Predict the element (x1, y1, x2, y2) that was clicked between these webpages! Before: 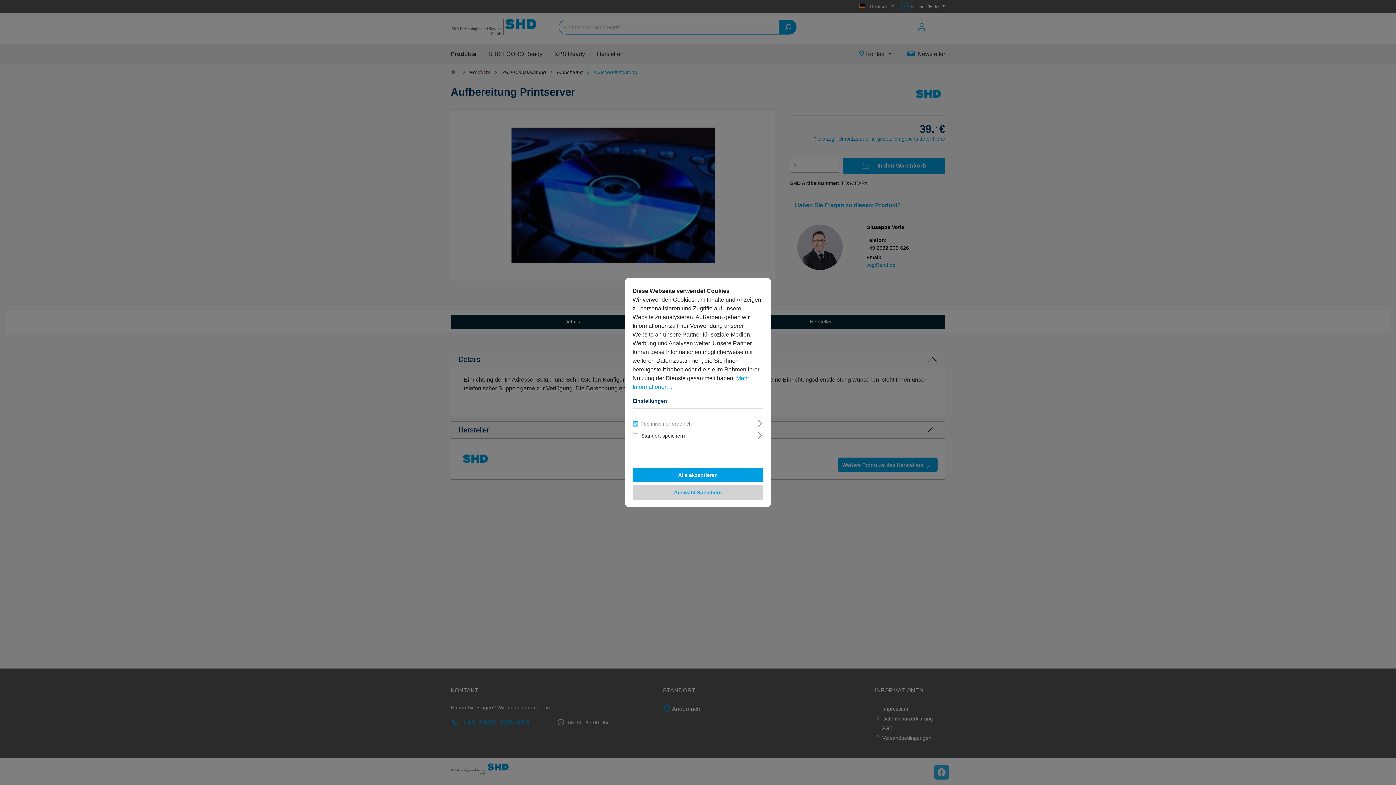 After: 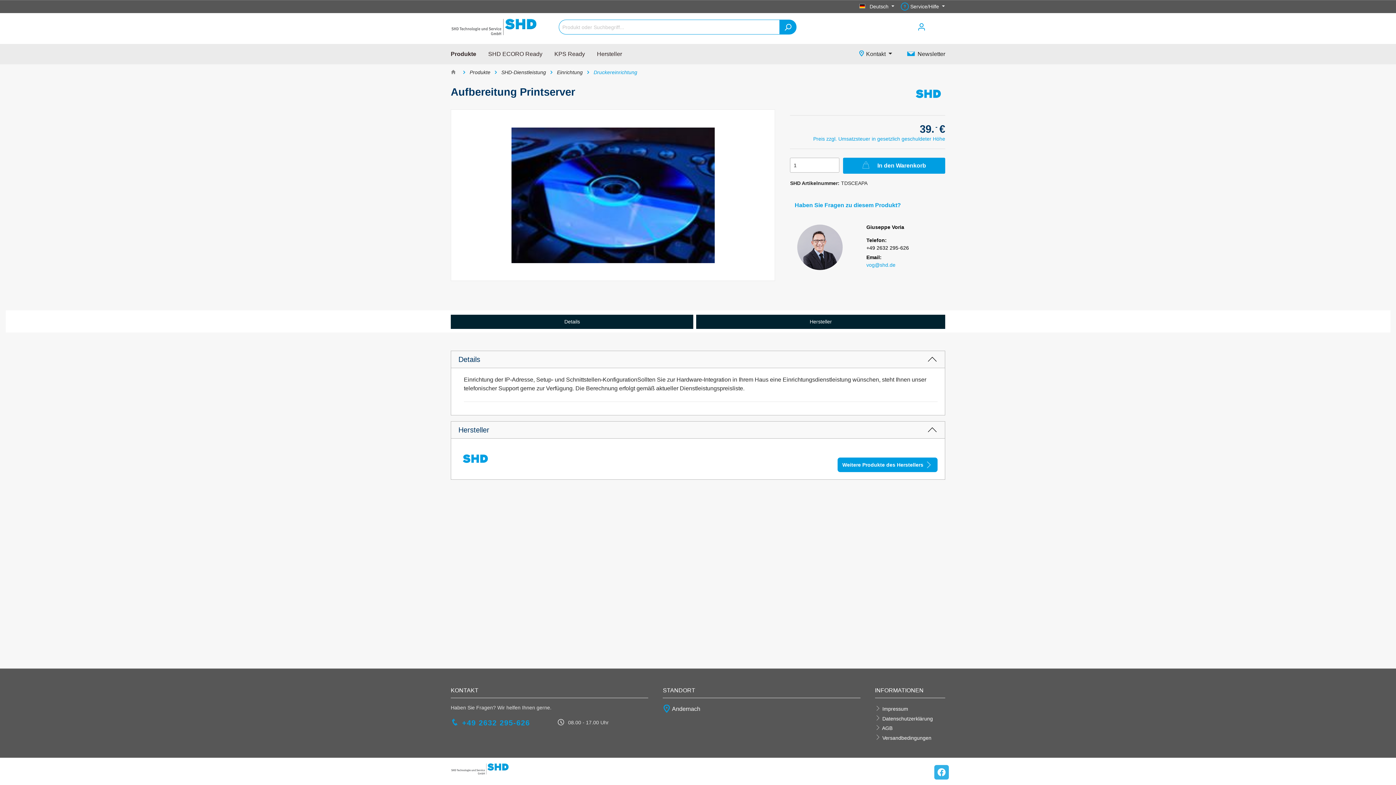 Action: label: Alle akzeptieren bbox: (632, 468, 763, 482)